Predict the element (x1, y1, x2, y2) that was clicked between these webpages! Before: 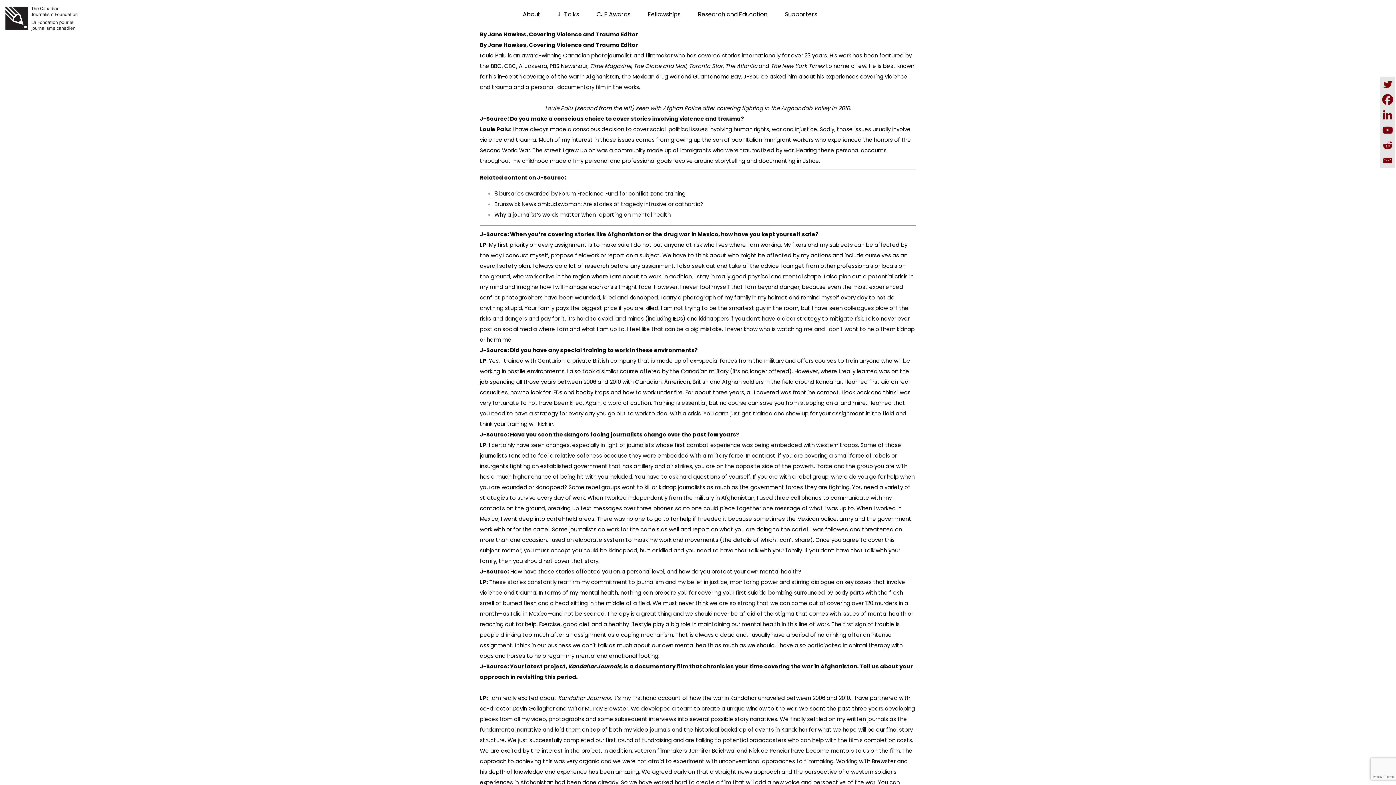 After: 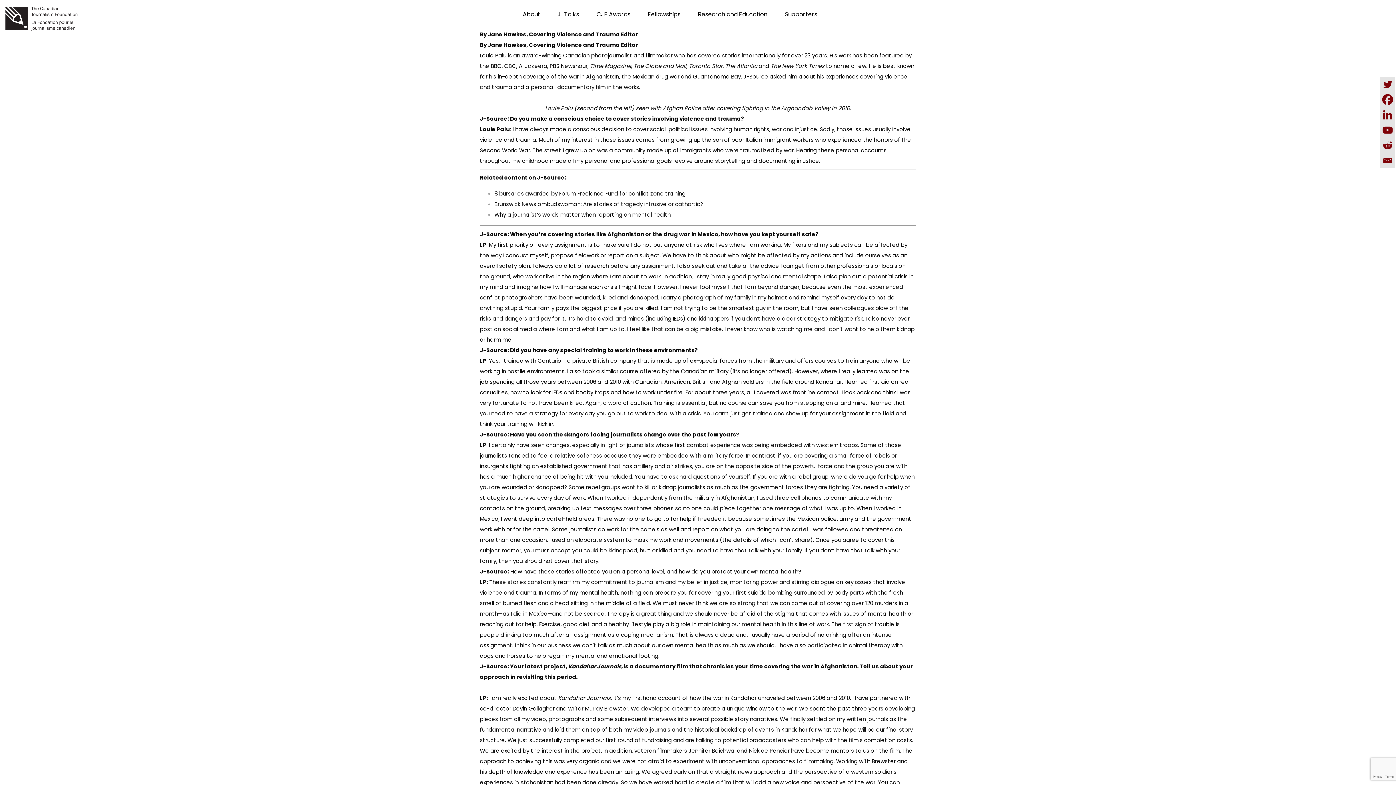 Action: bbox: (480, 51, 506, 59) label: Louie Palu